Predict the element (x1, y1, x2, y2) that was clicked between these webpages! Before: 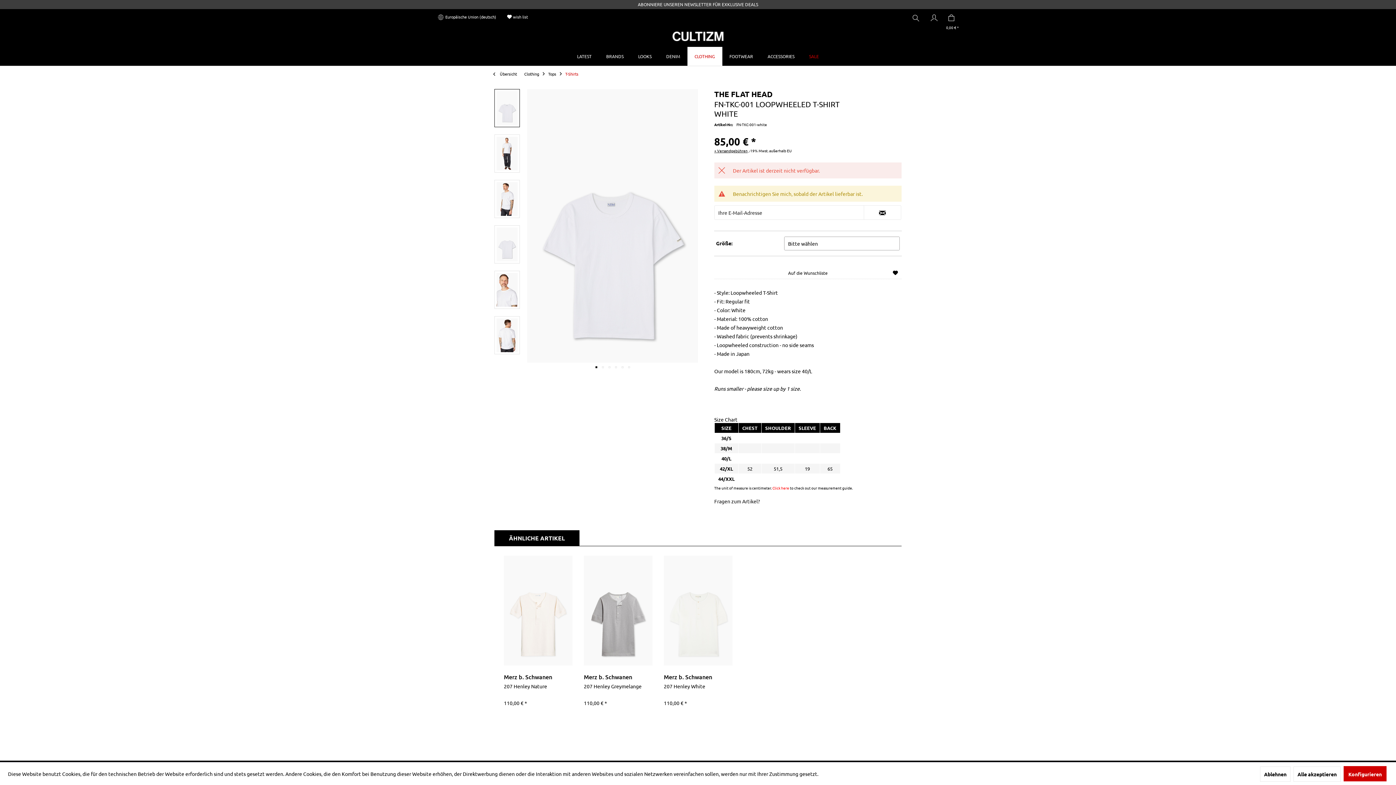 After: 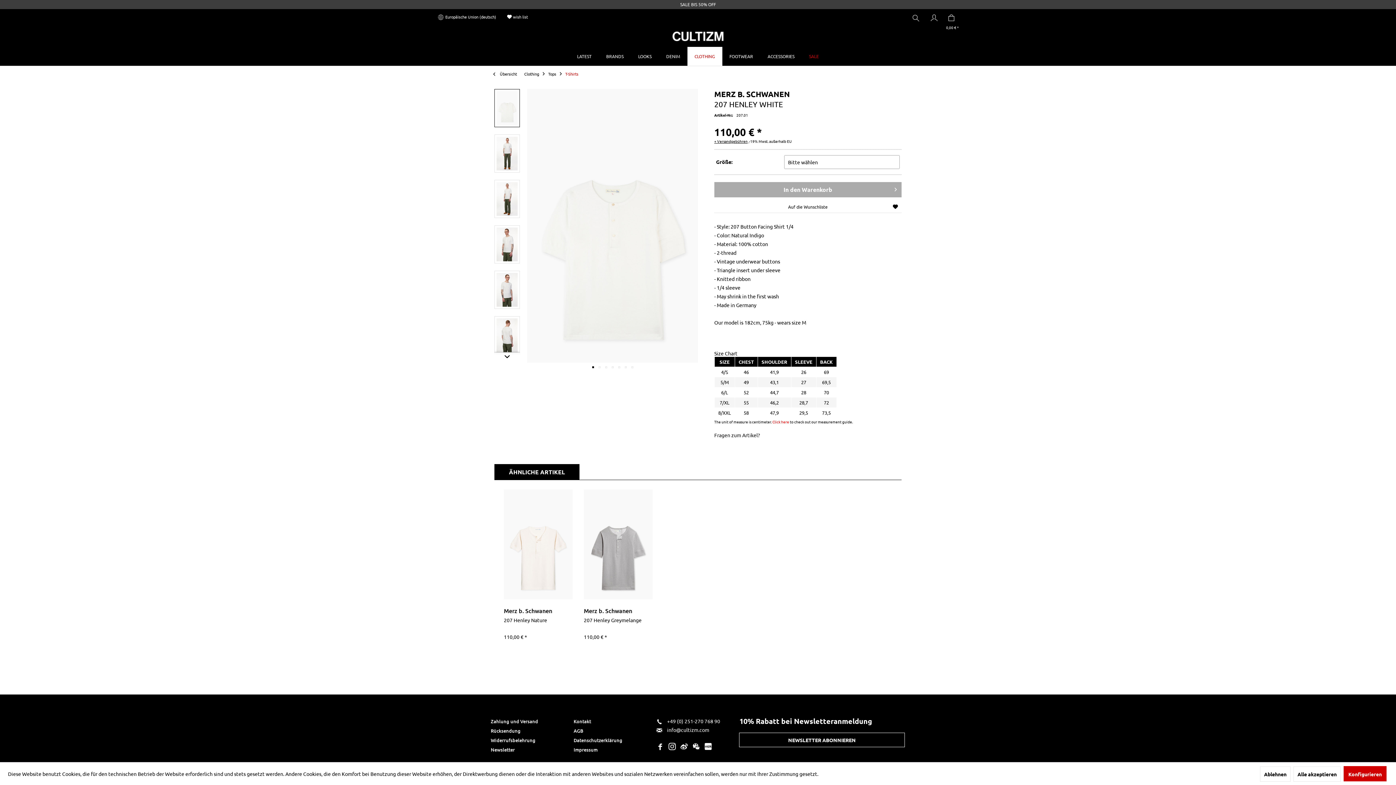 Action: label: 207 Henley White bbox: (664, 683, 732, 697)